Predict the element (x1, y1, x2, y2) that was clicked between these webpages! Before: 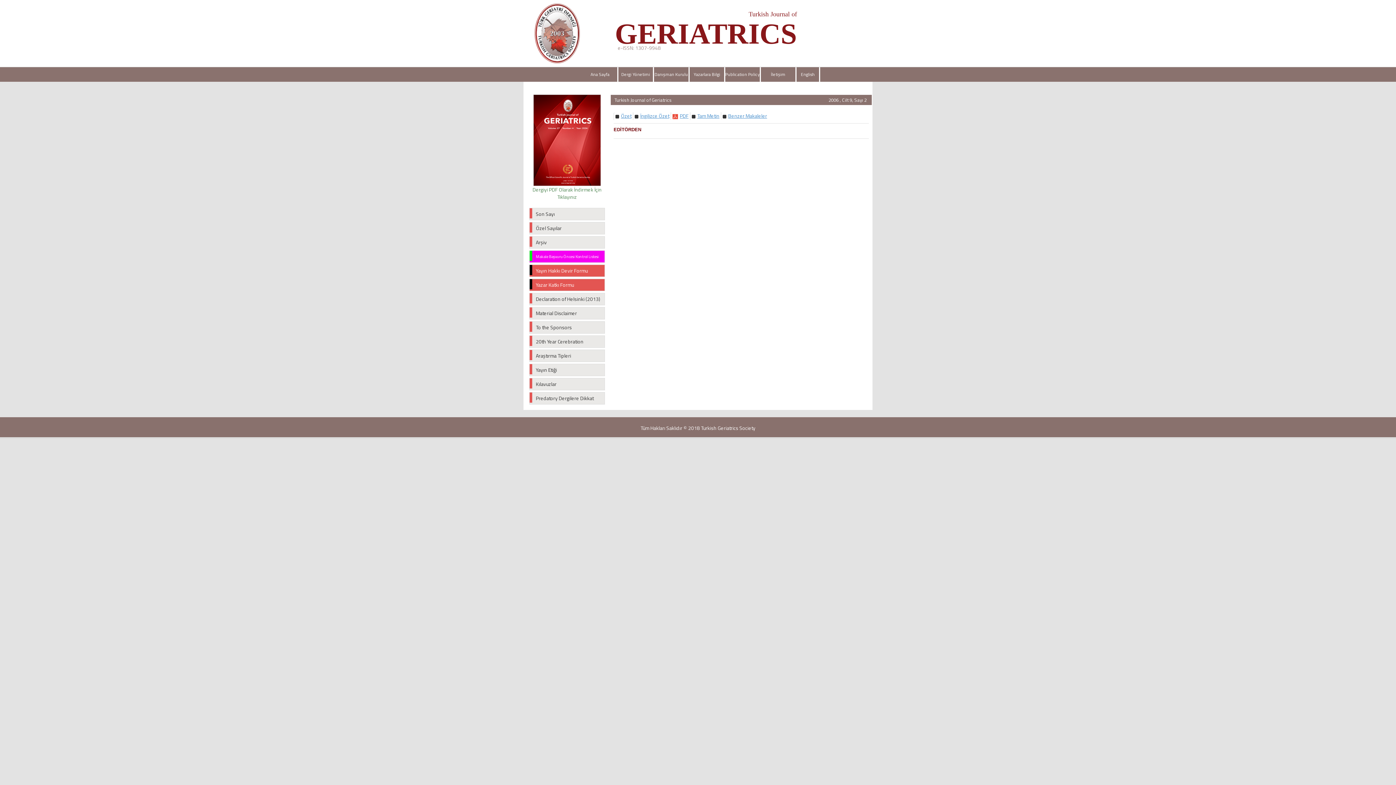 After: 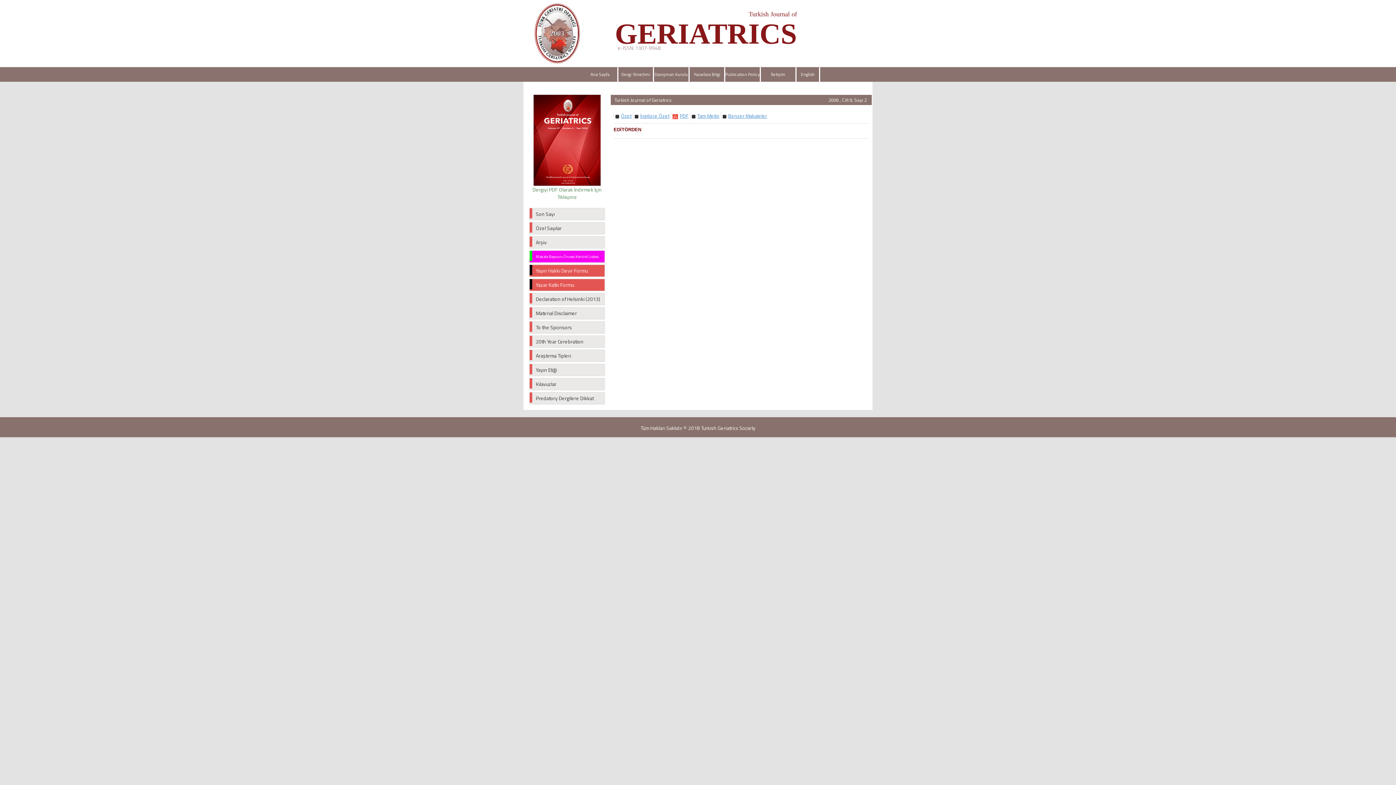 Action: label: Özet bbox: (621, 112, 631, 119)